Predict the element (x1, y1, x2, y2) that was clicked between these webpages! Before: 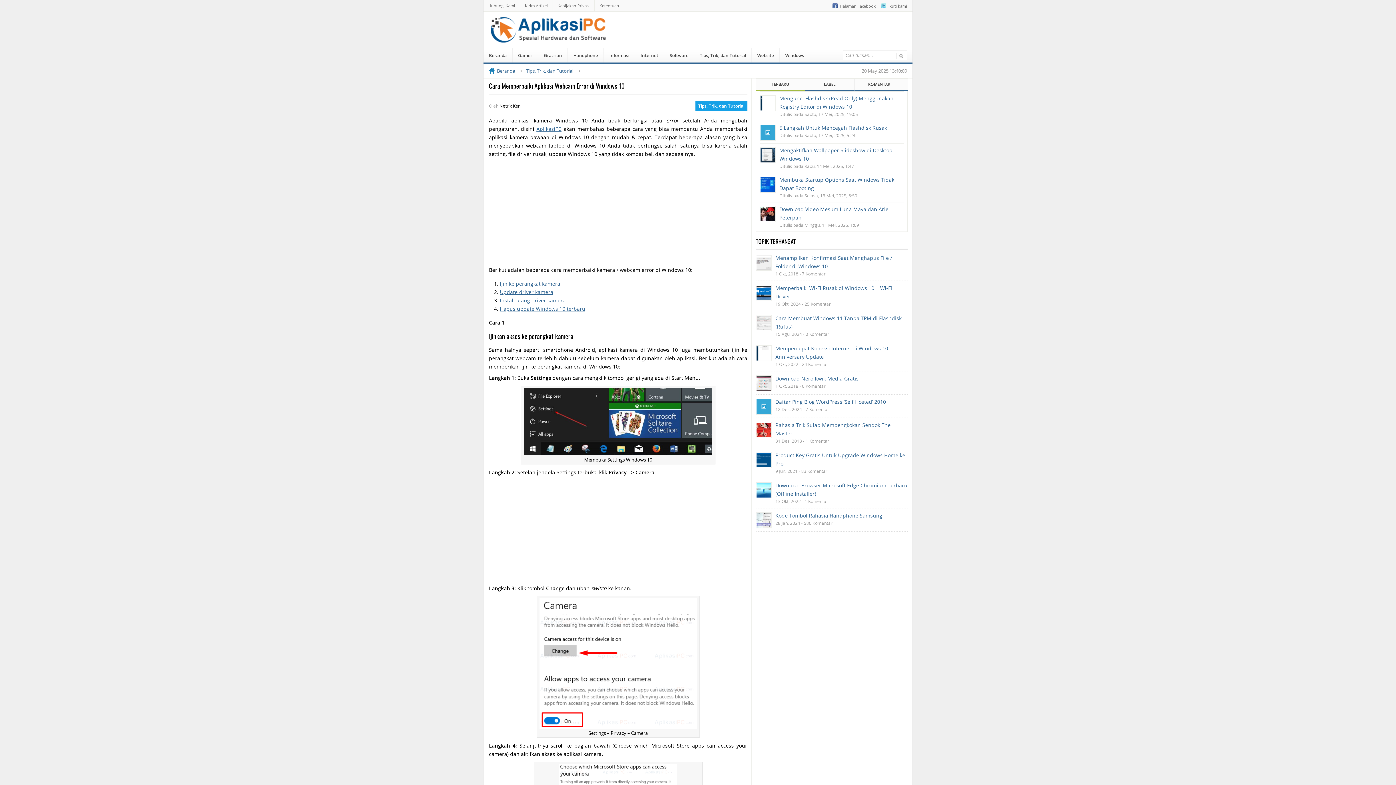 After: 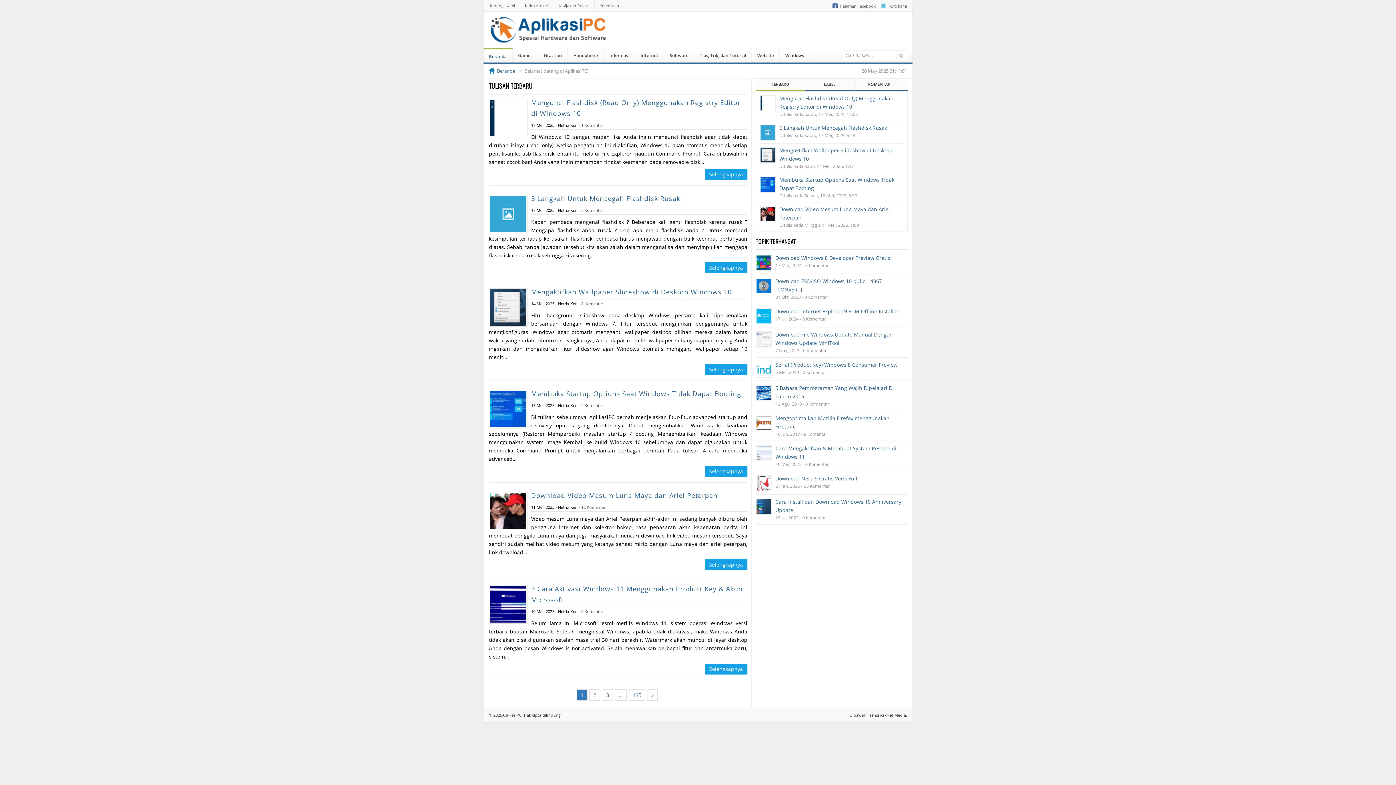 Action: bbox: (490, 30, 607, 45)